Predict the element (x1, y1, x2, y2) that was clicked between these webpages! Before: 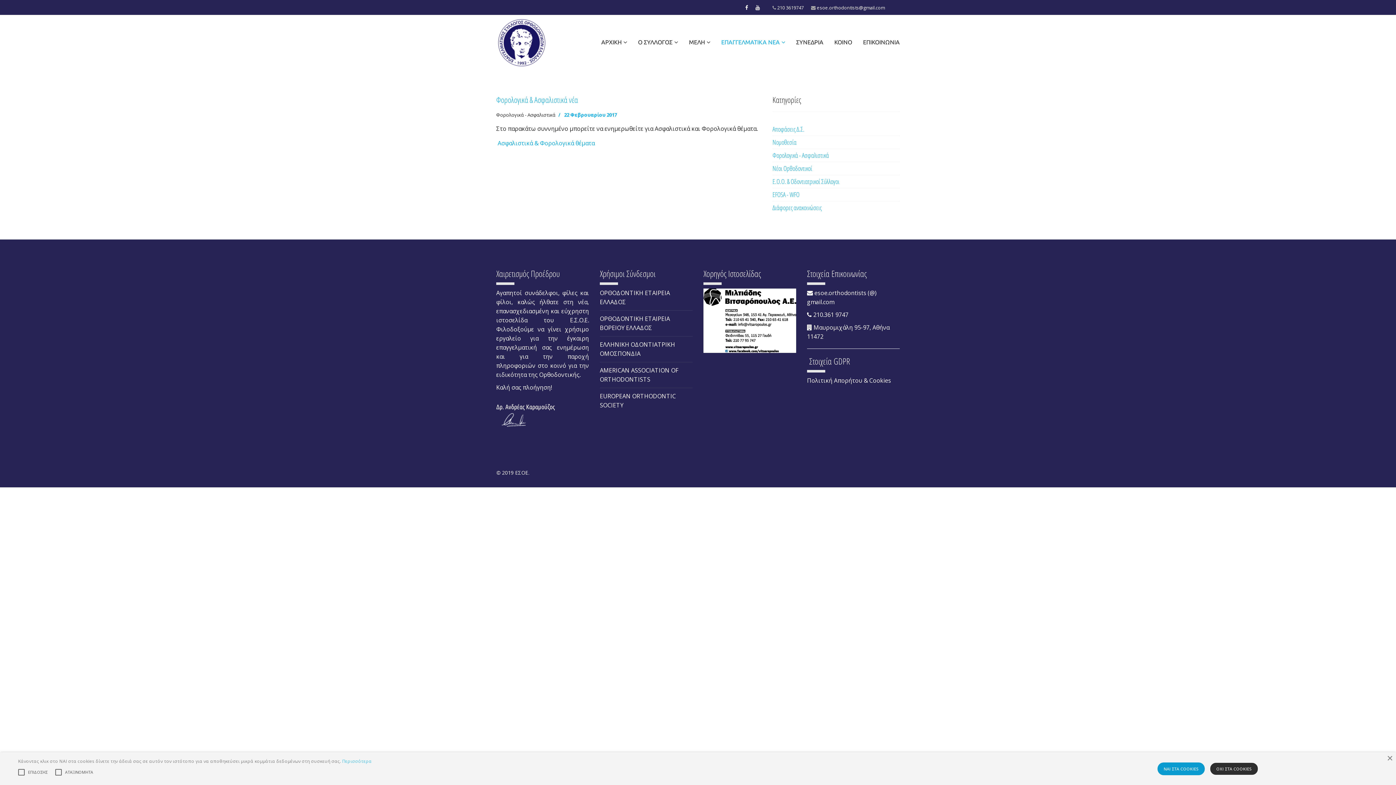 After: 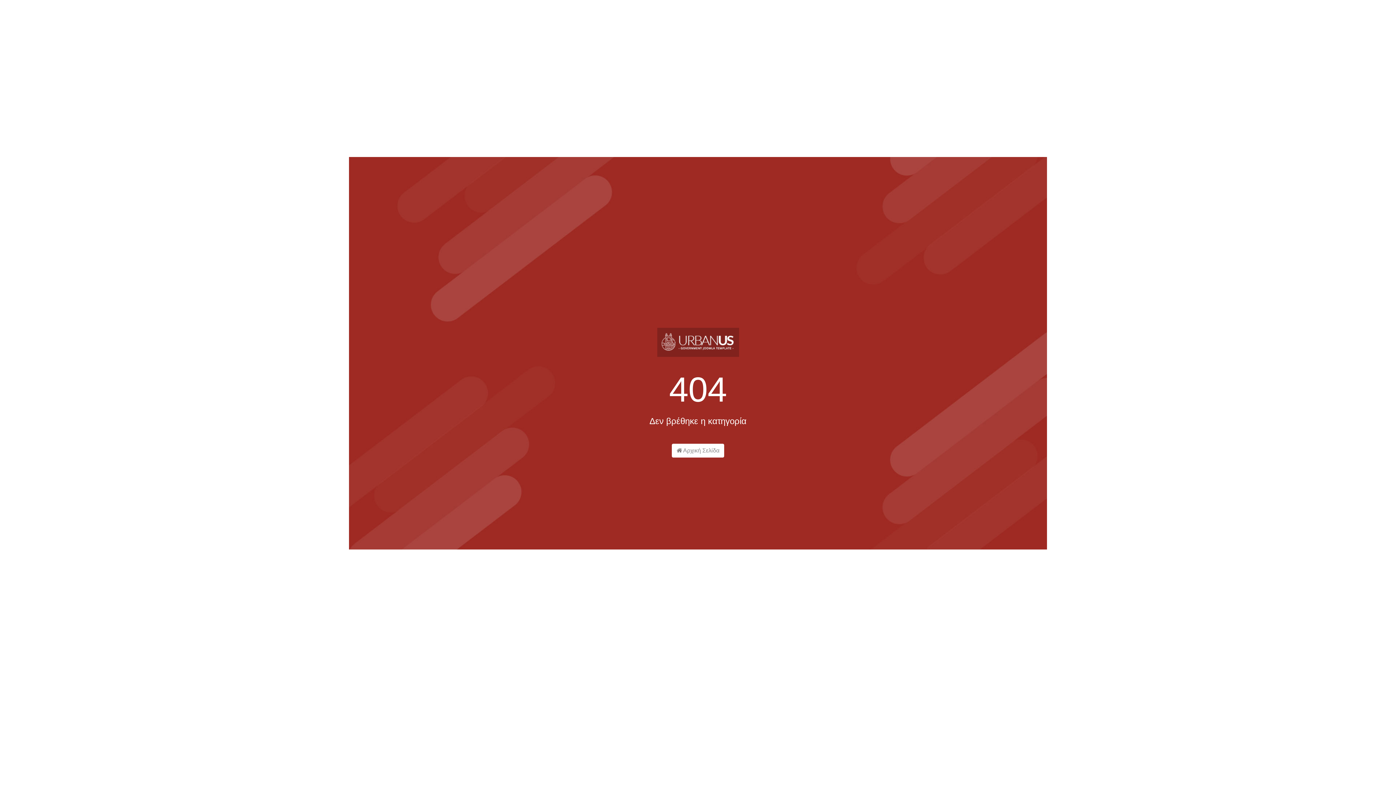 Action: label: Πολιτική Απορήτου & Cookies bbox: (807, 376, 891, 384)